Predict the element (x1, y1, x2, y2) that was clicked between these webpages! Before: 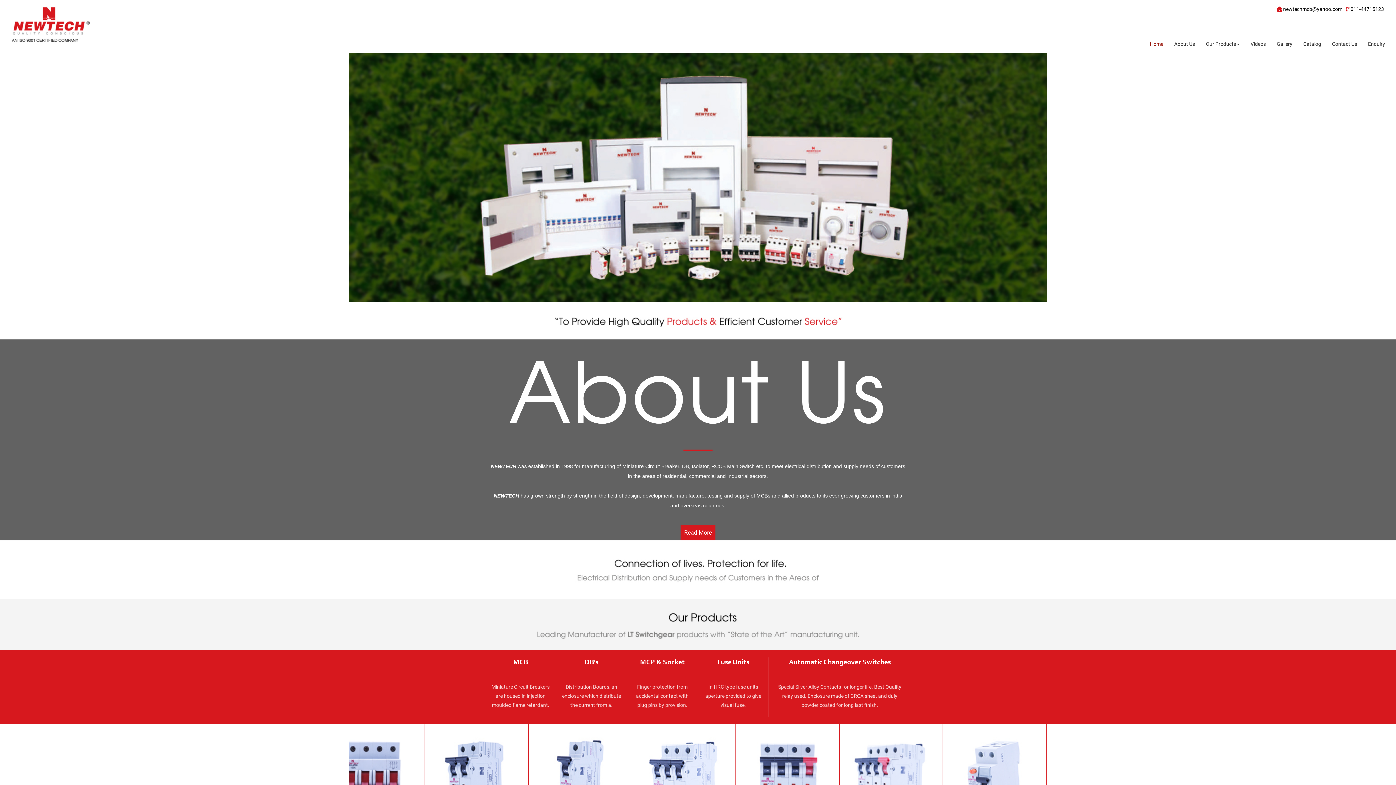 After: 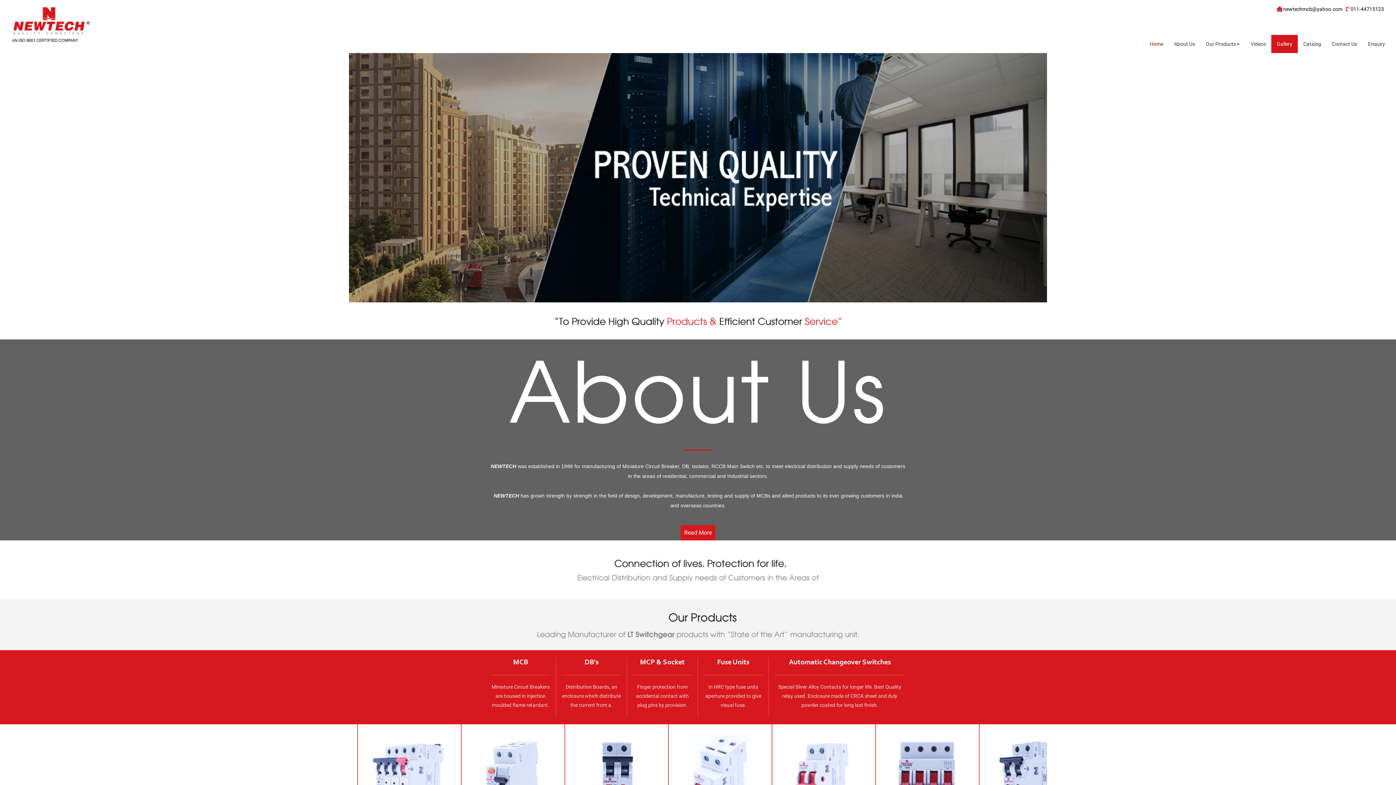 Action: label: Gallery bbox: (1271, 34, 1298, 53)